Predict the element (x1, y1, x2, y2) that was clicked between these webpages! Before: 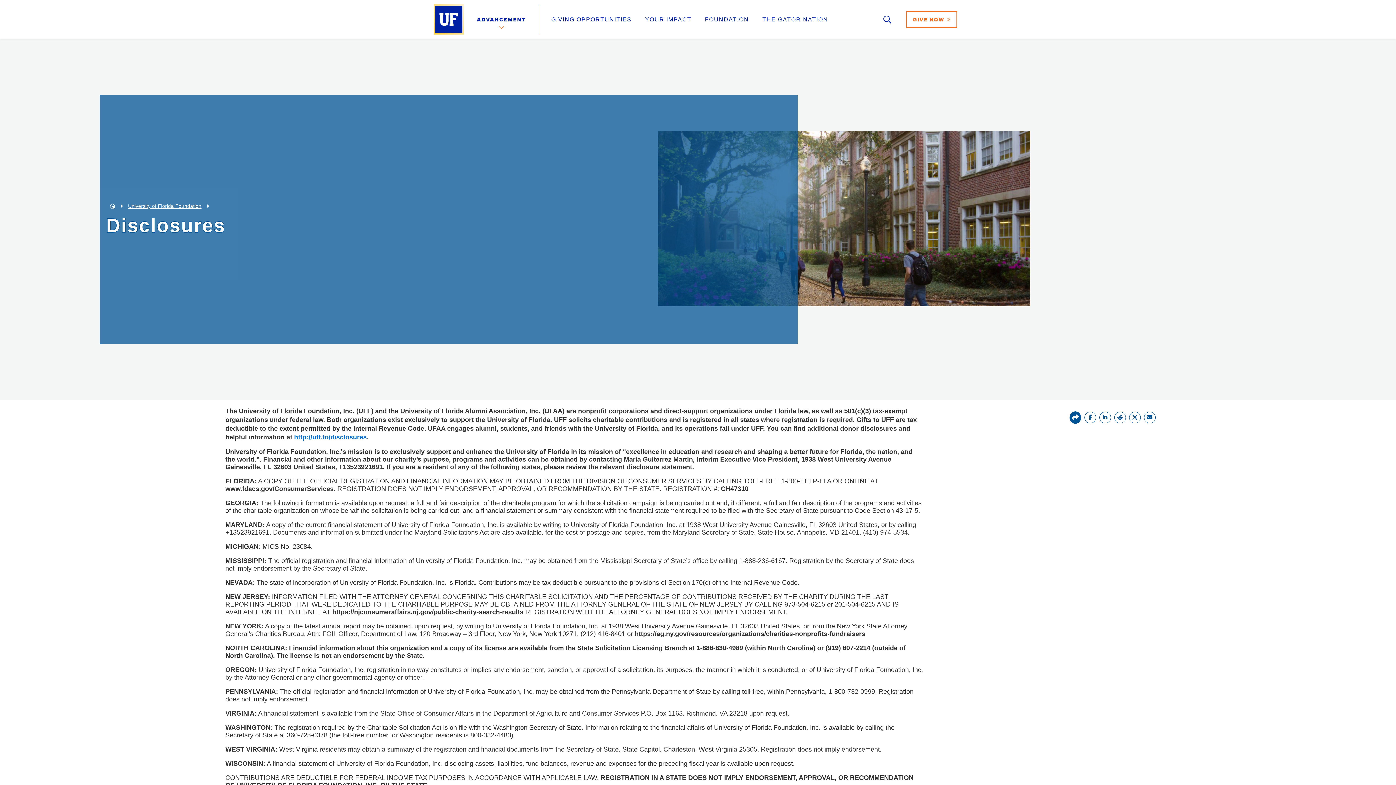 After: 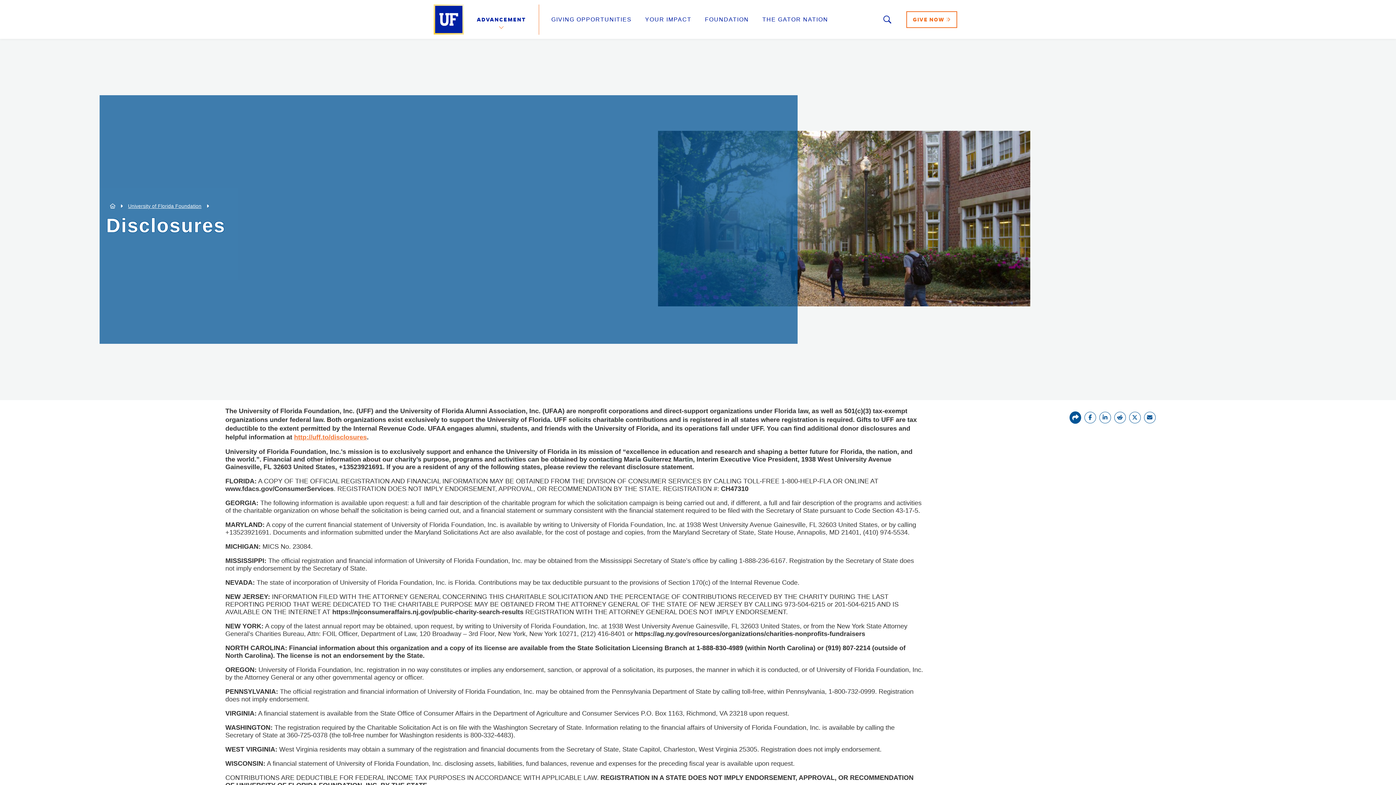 Action: bbox: (294, 433, 366, 440) label: http://uff.to/disclosures